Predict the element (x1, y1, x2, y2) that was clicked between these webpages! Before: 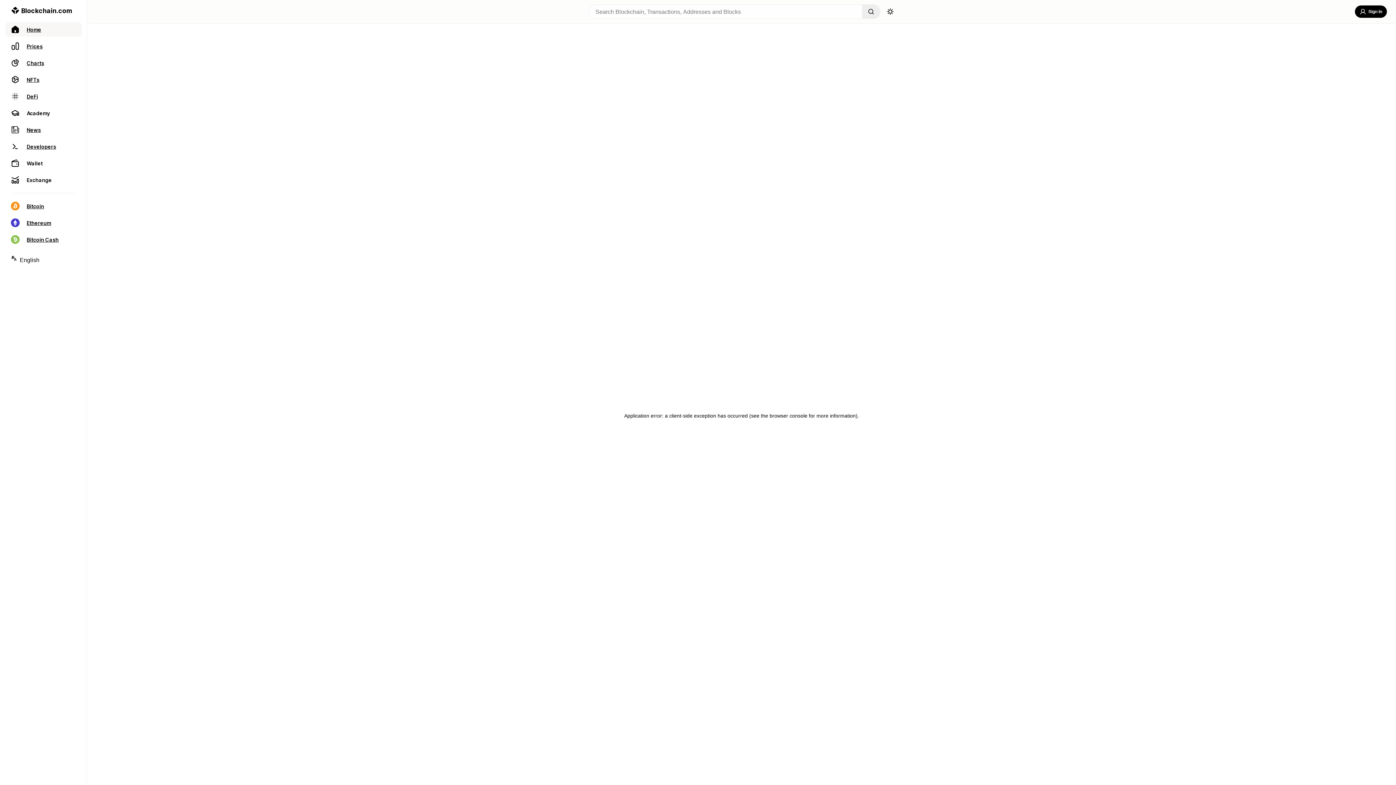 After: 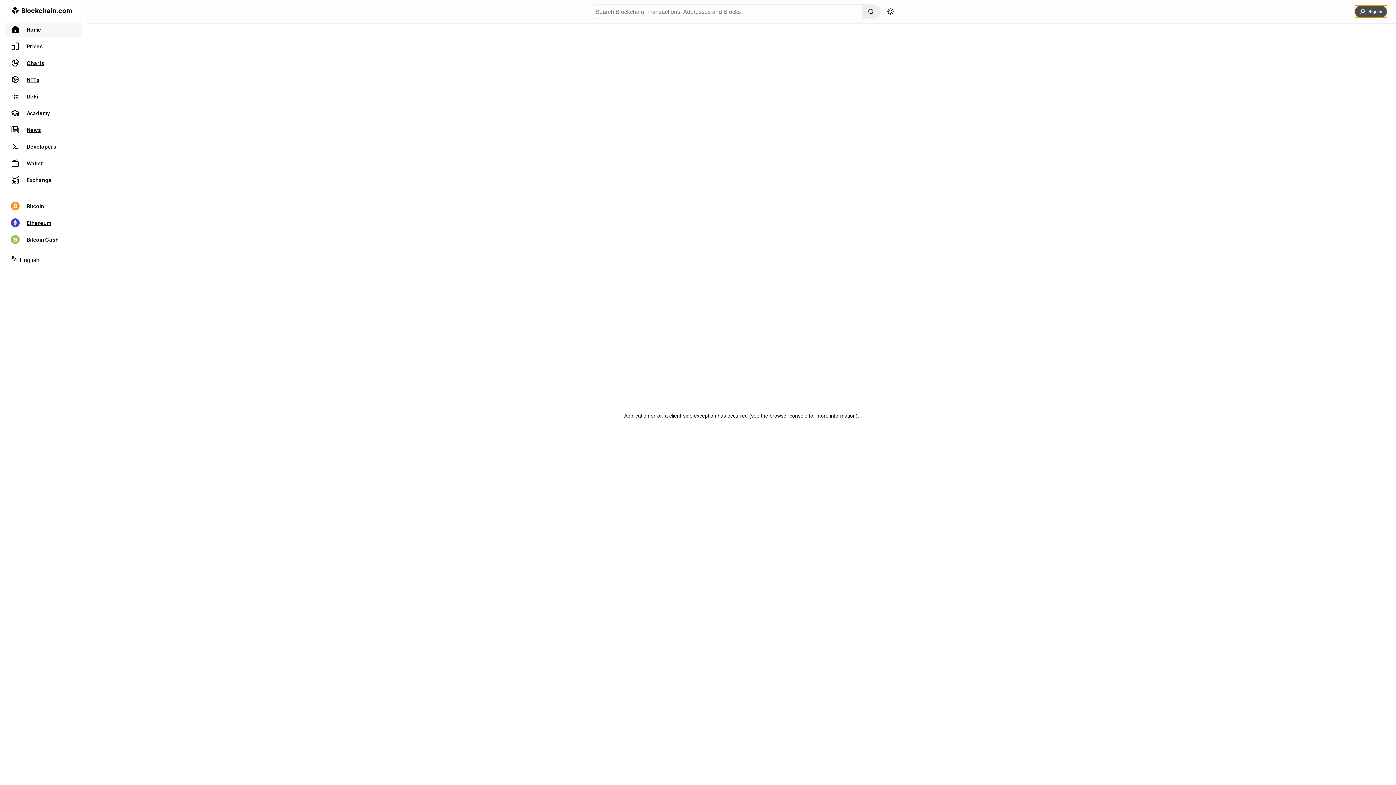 Action: label: Sign In bbox: (1355, 5, 1387, 17)